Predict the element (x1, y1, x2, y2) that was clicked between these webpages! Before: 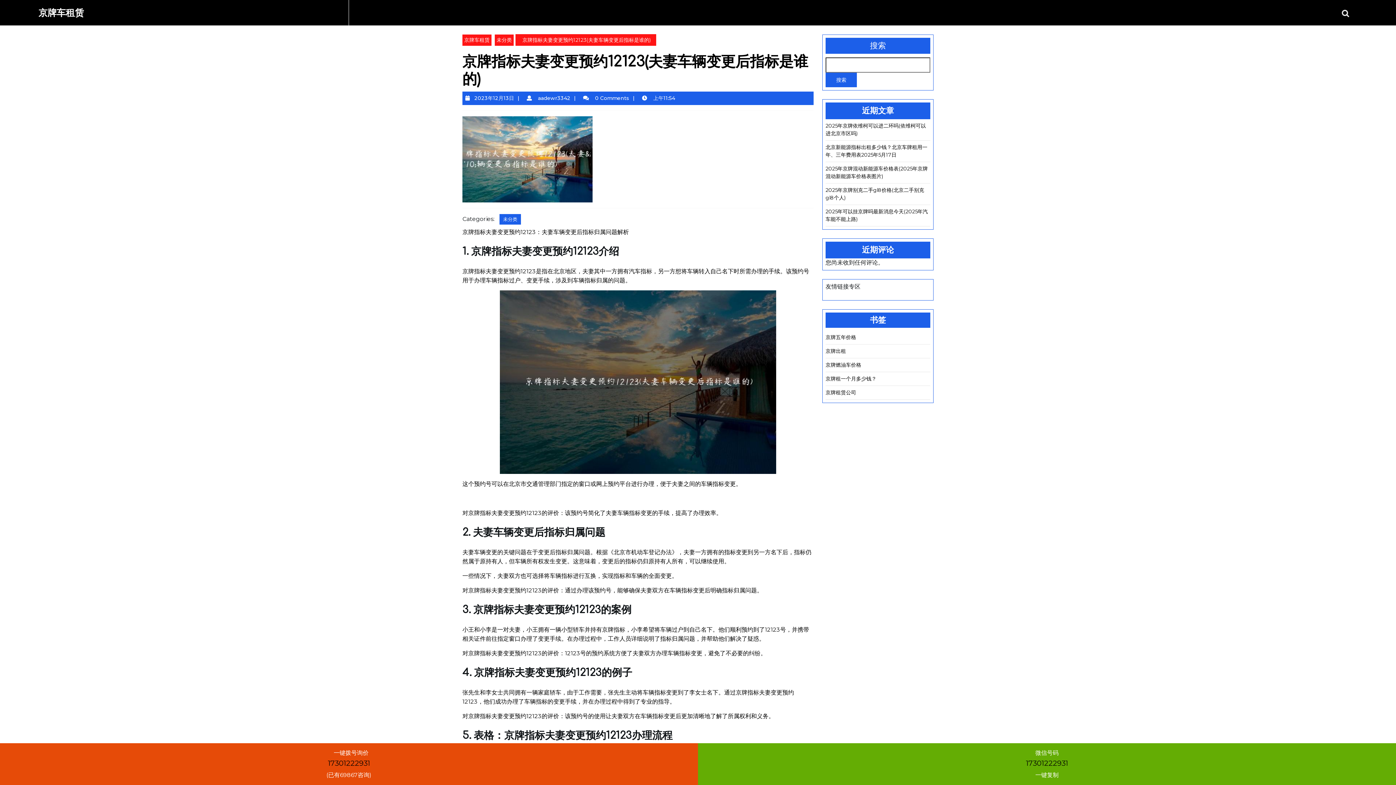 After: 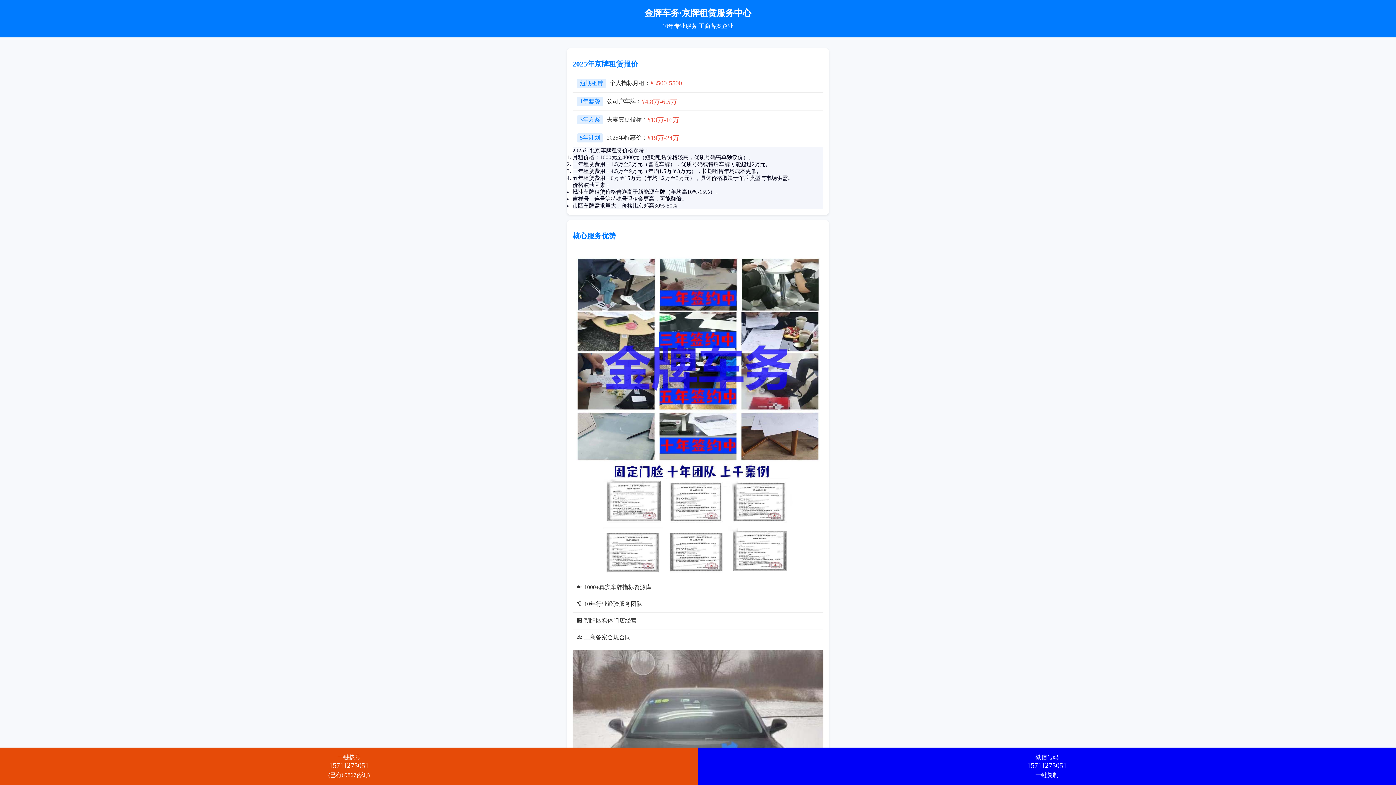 Action: label: 京牌租一个月多少钱？ bbox: (825, 375, 876, 382)